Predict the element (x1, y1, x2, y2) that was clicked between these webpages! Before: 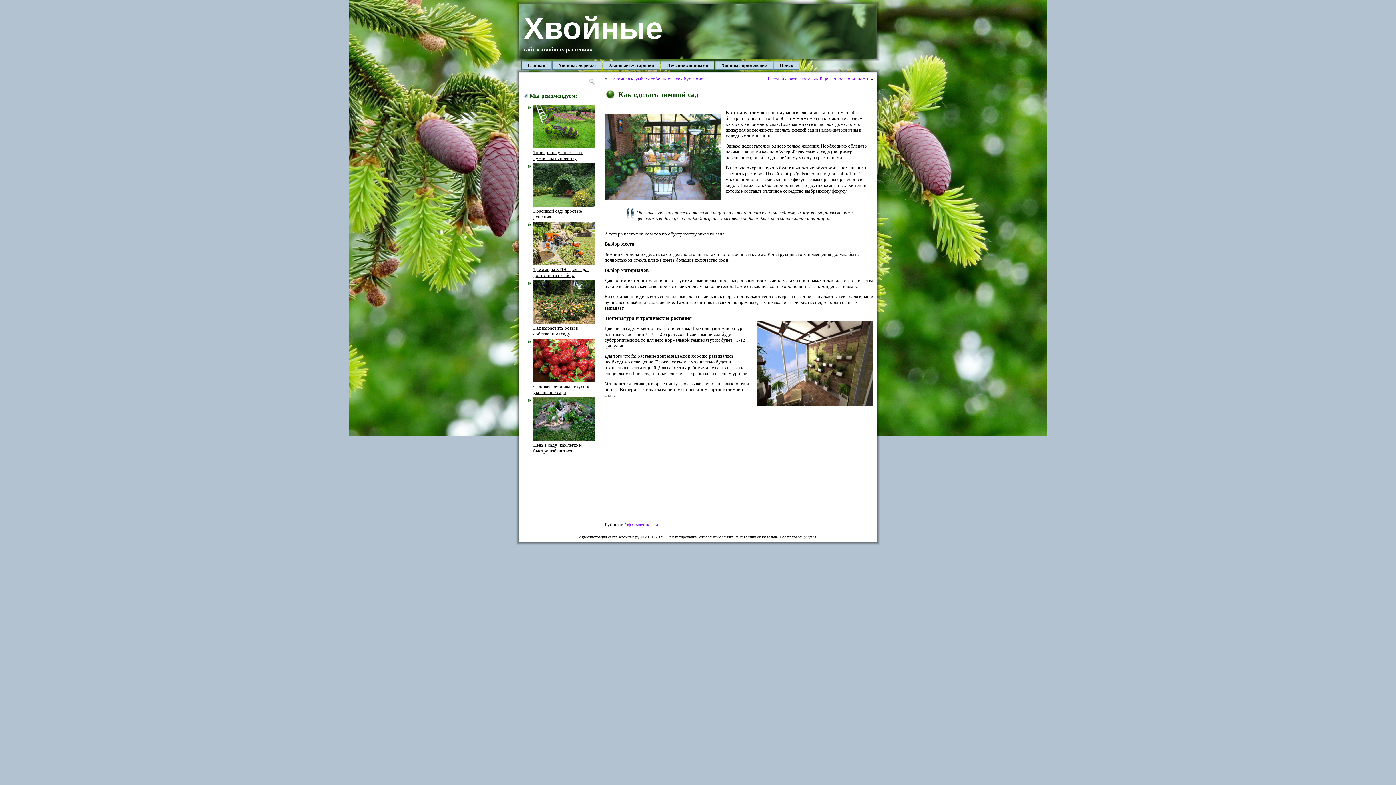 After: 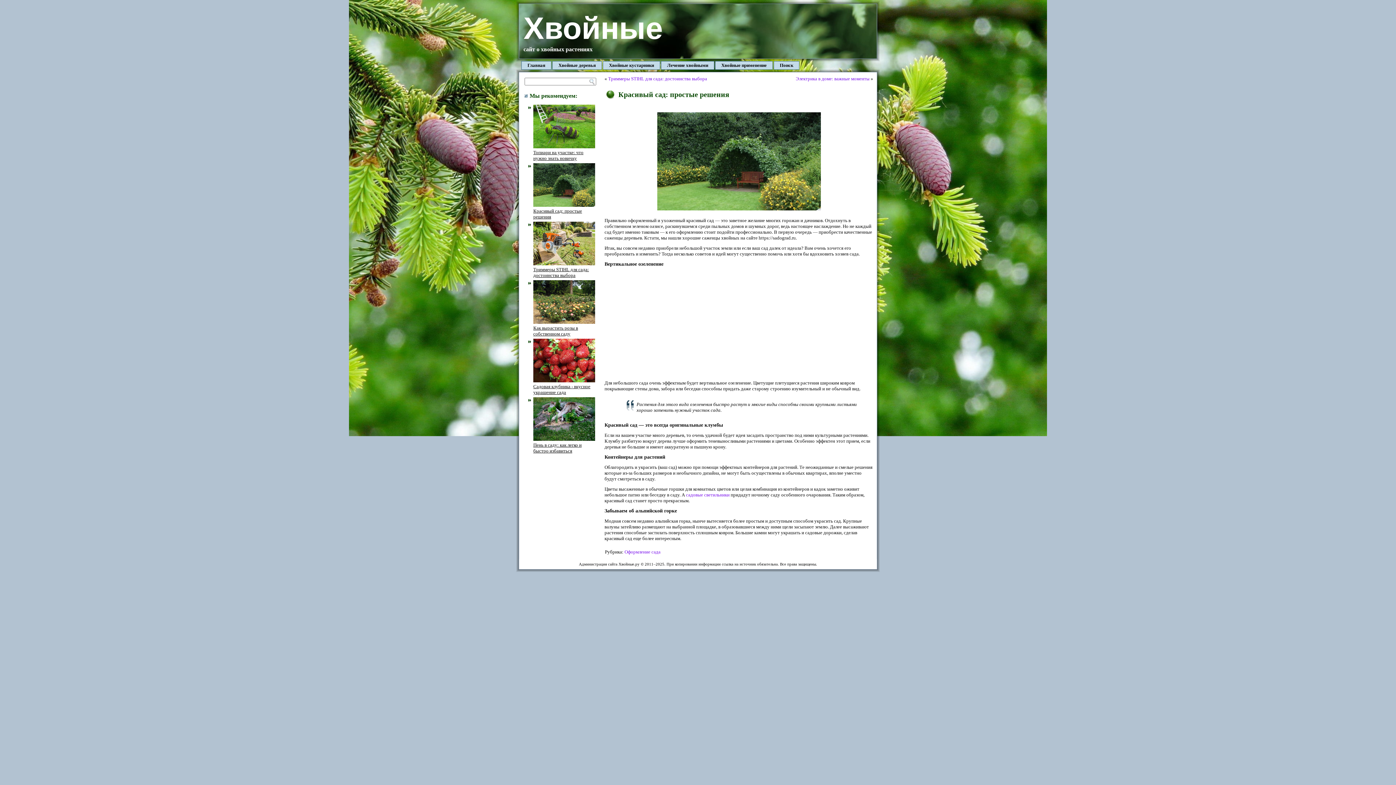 Action: label: Красивый сад: простые решения bbox: (533, 202, 595, 219)